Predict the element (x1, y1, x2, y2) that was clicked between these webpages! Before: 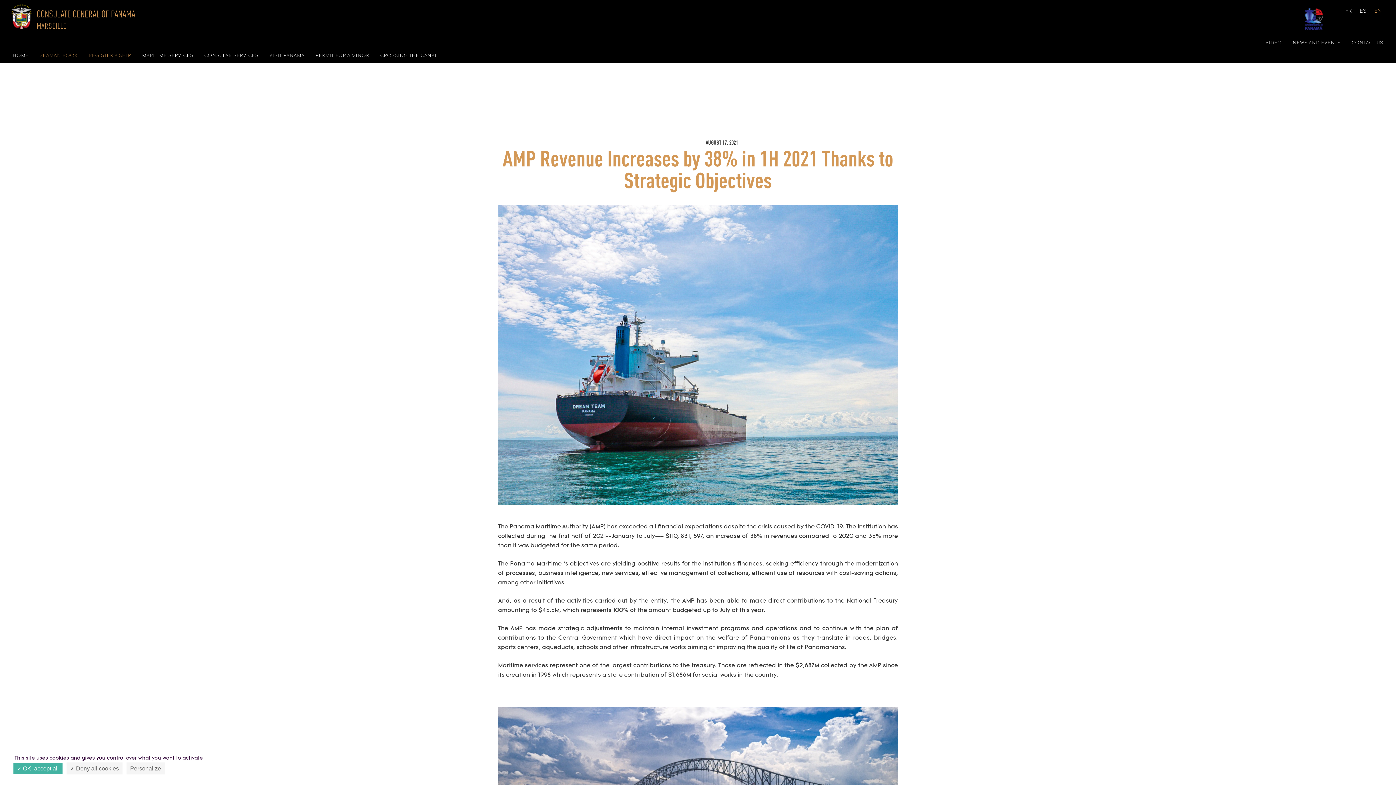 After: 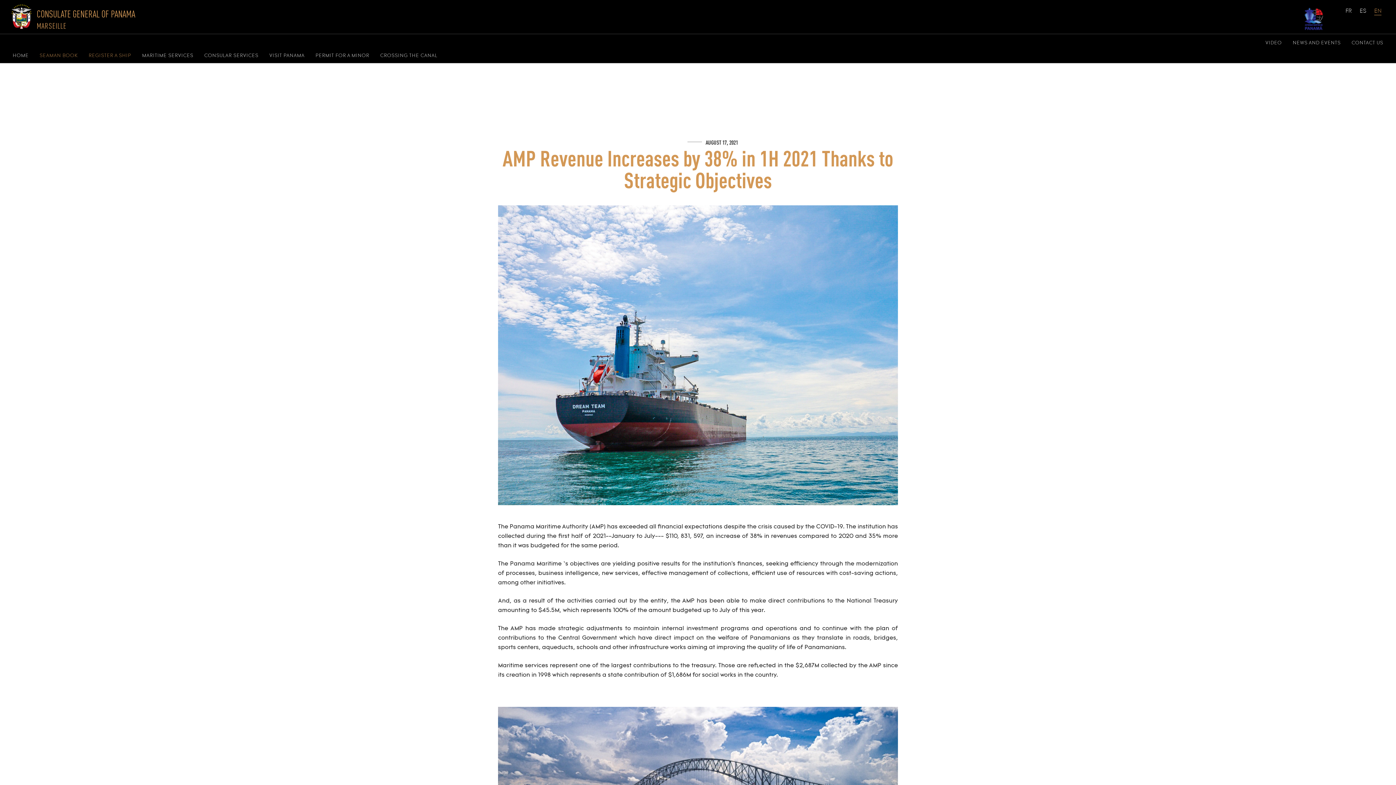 Action: label:  Deny all cookies bbox: (66, 762, 122, 774)